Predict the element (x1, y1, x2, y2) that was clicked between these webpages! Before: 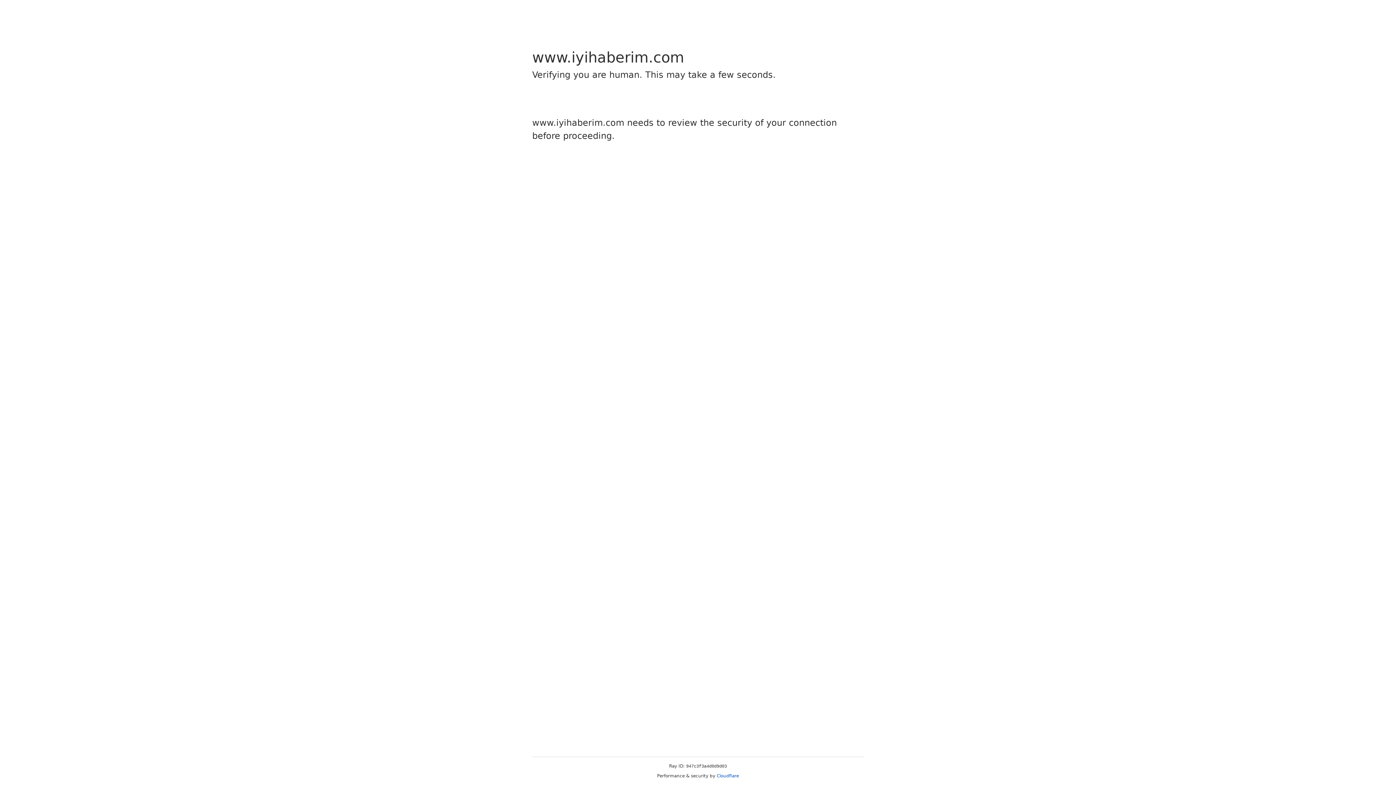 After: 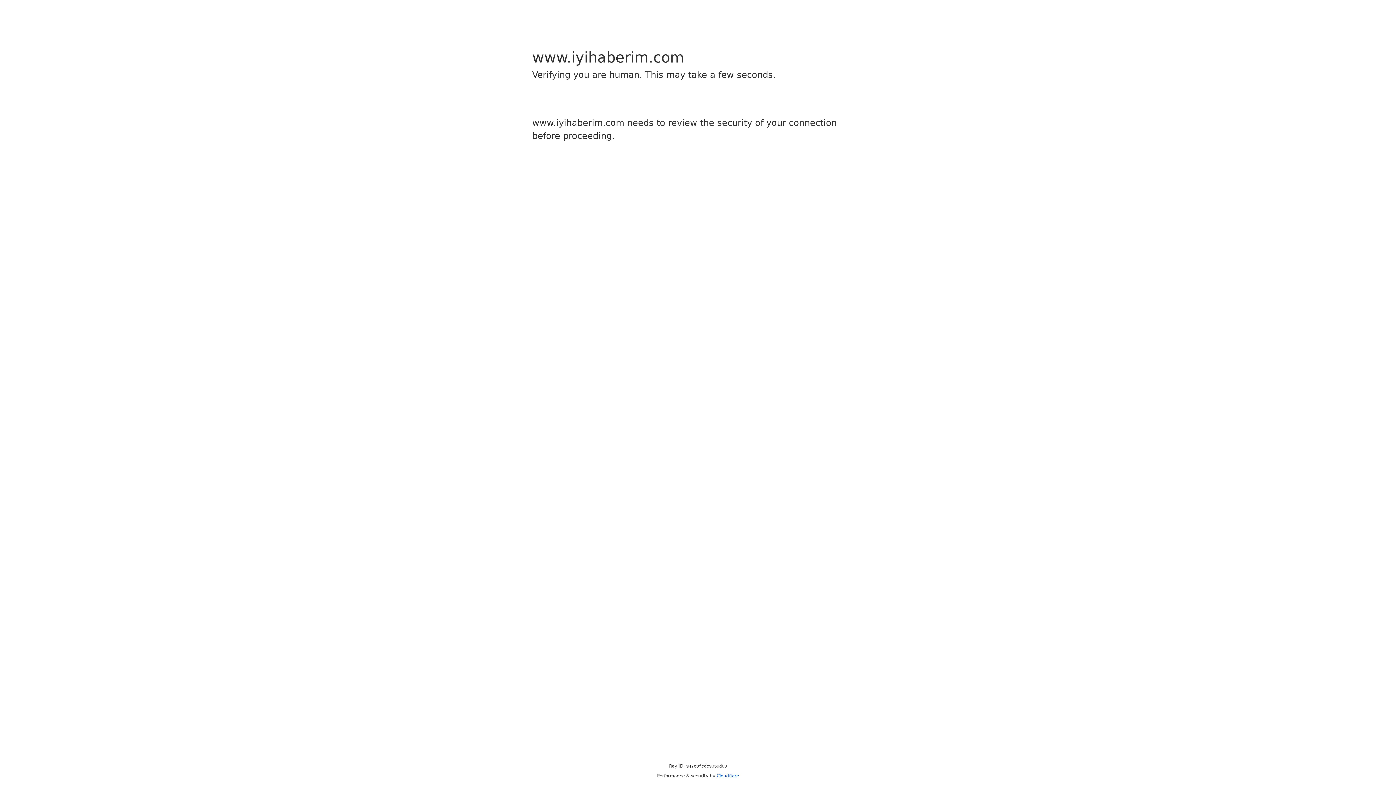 Action: label: Cloudflare bbox: (716, 773, 739, 778)